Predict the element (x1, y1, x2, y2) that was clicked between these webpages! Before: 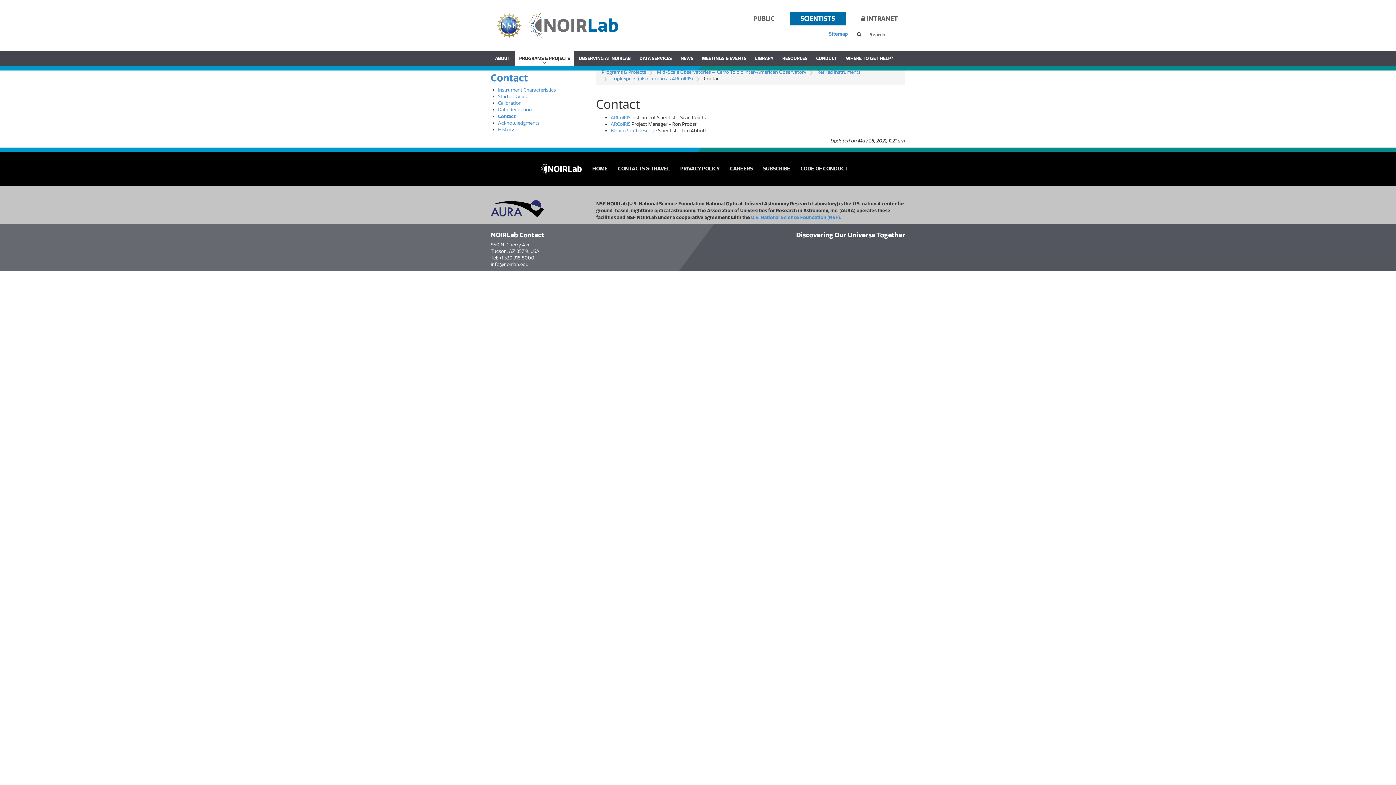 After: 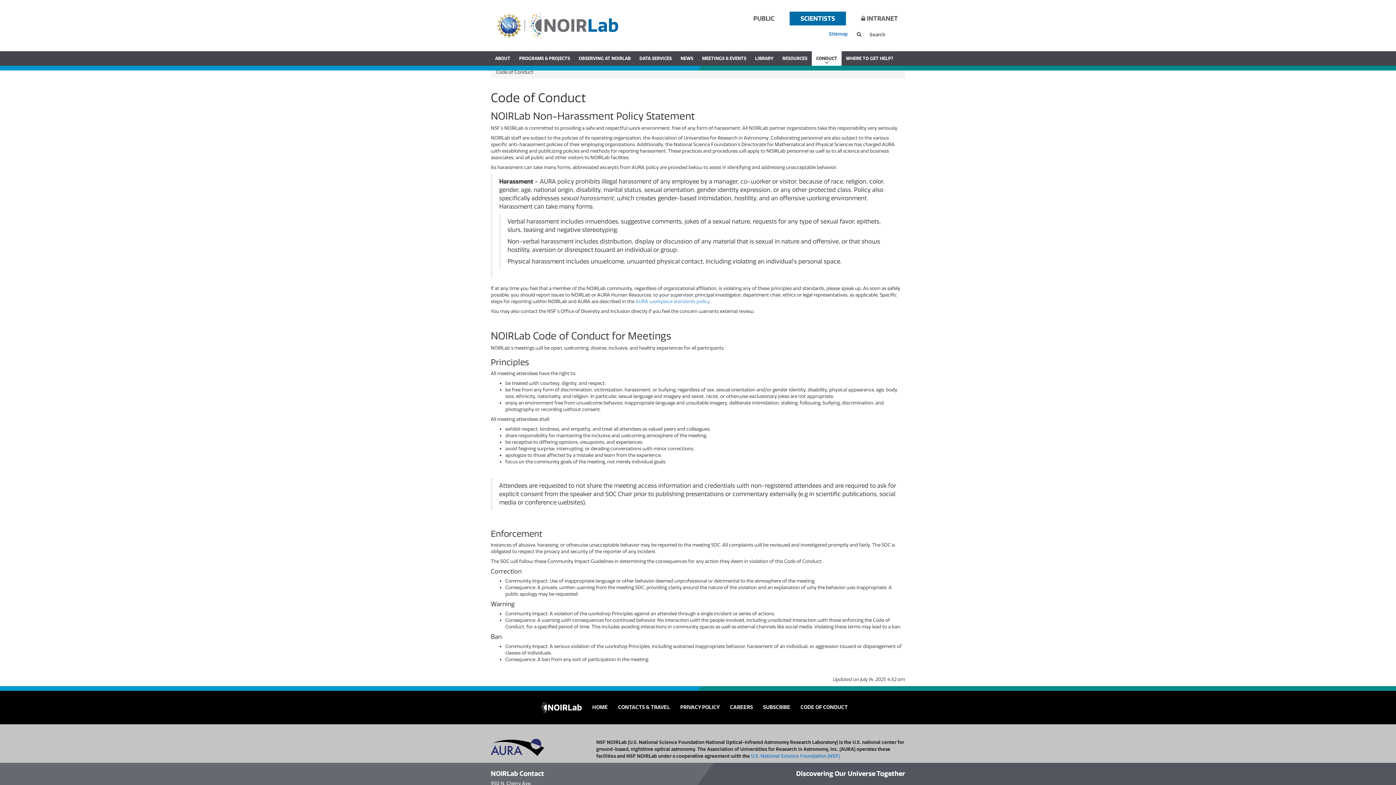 Action: bbox: (812, 51, 841, 65) label: CONDUCT